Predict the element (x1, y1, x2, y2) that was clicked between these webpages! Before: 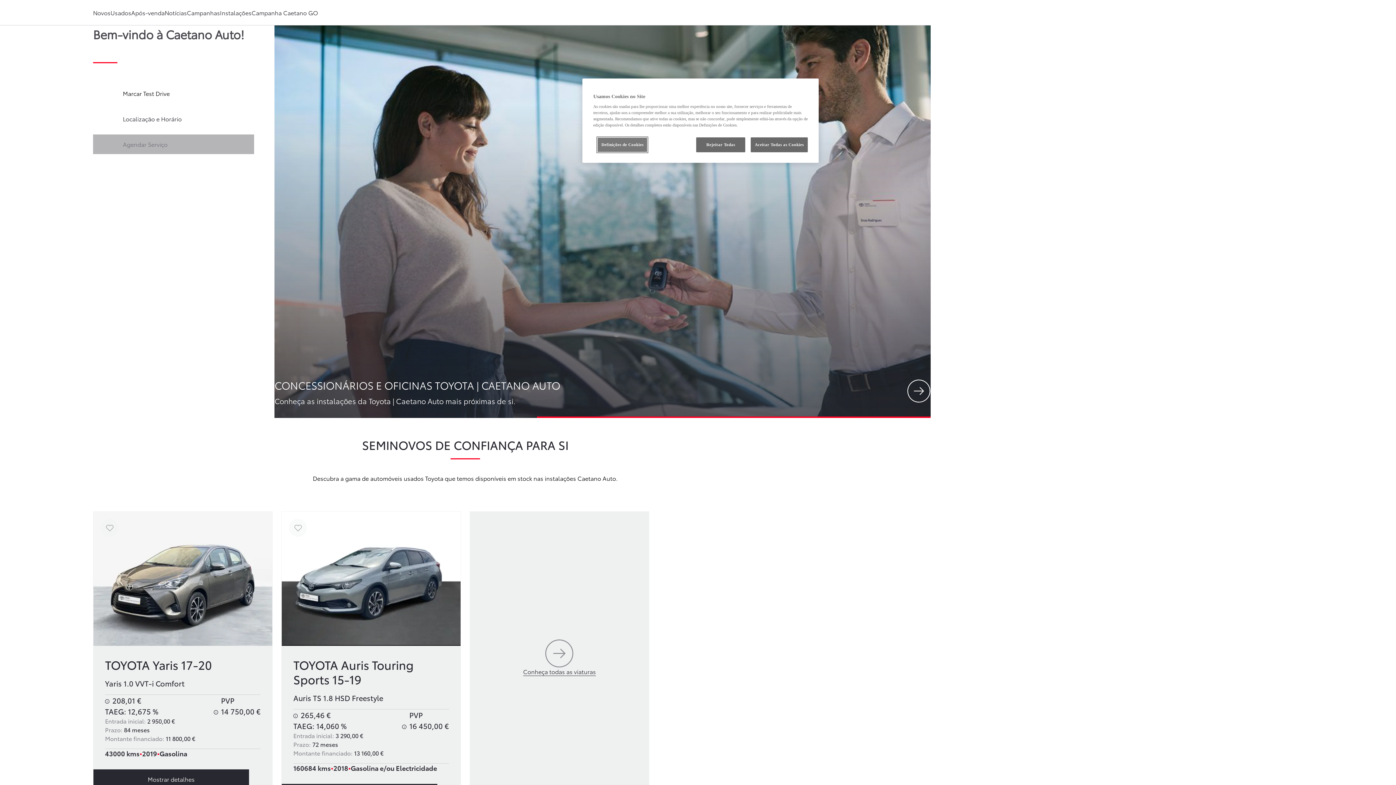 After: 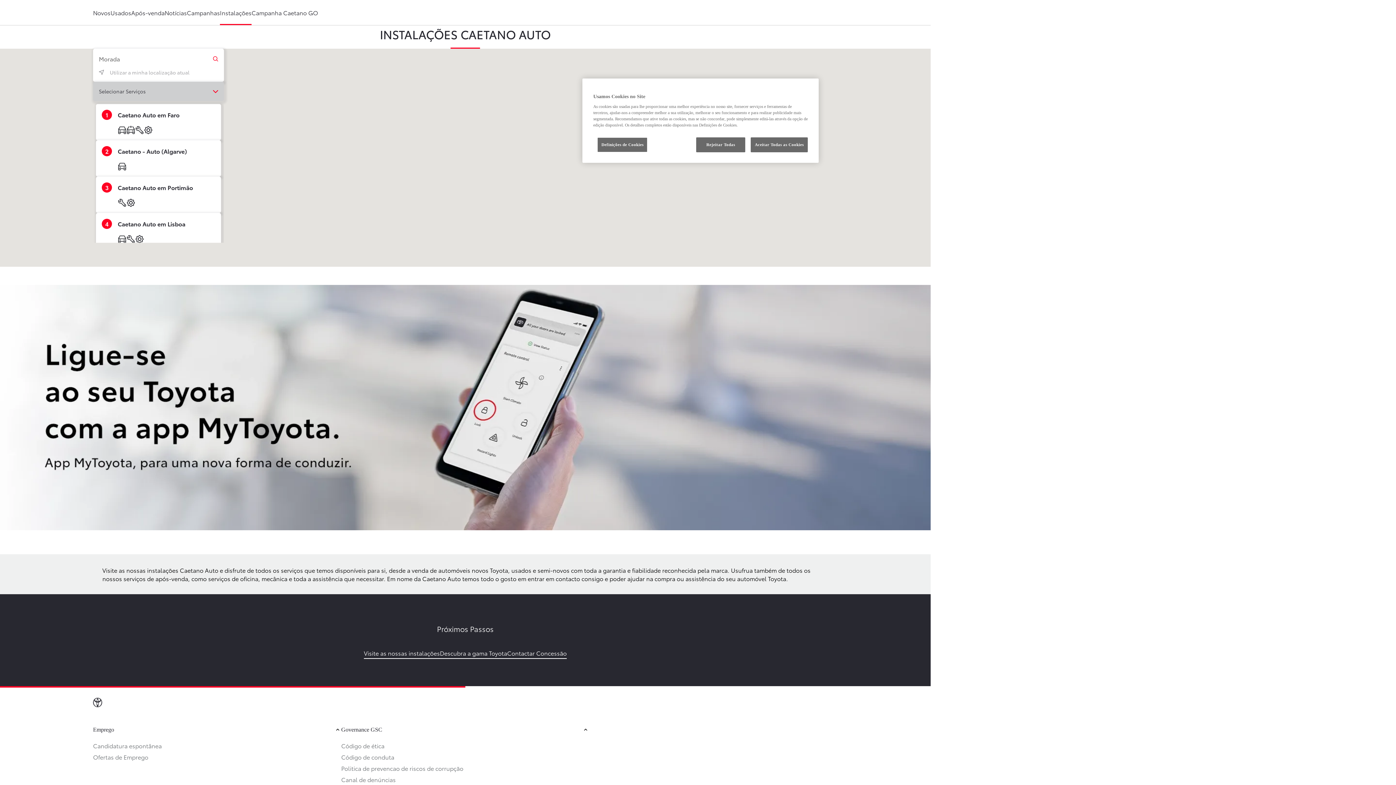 Action: bbox: (220, 0, 251, 25) label: Instalações